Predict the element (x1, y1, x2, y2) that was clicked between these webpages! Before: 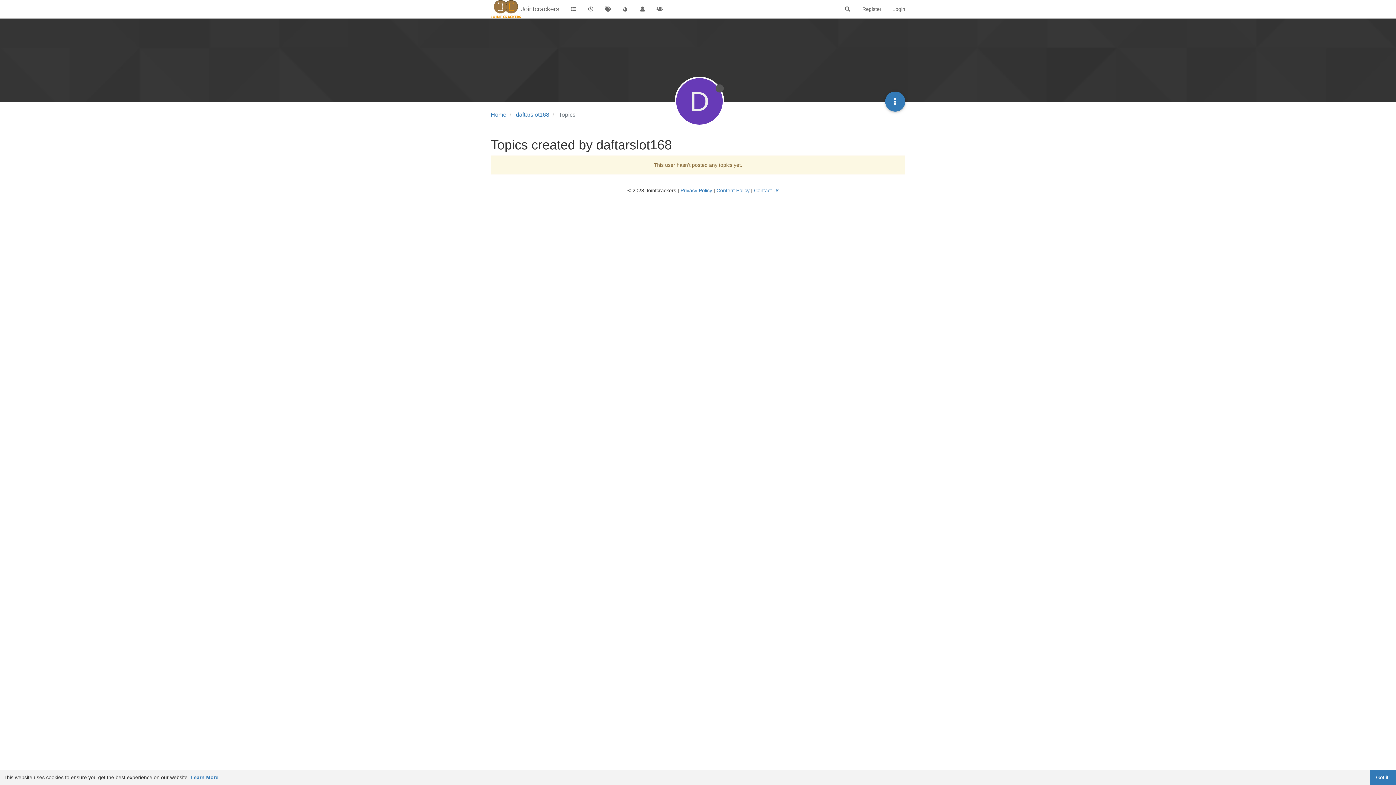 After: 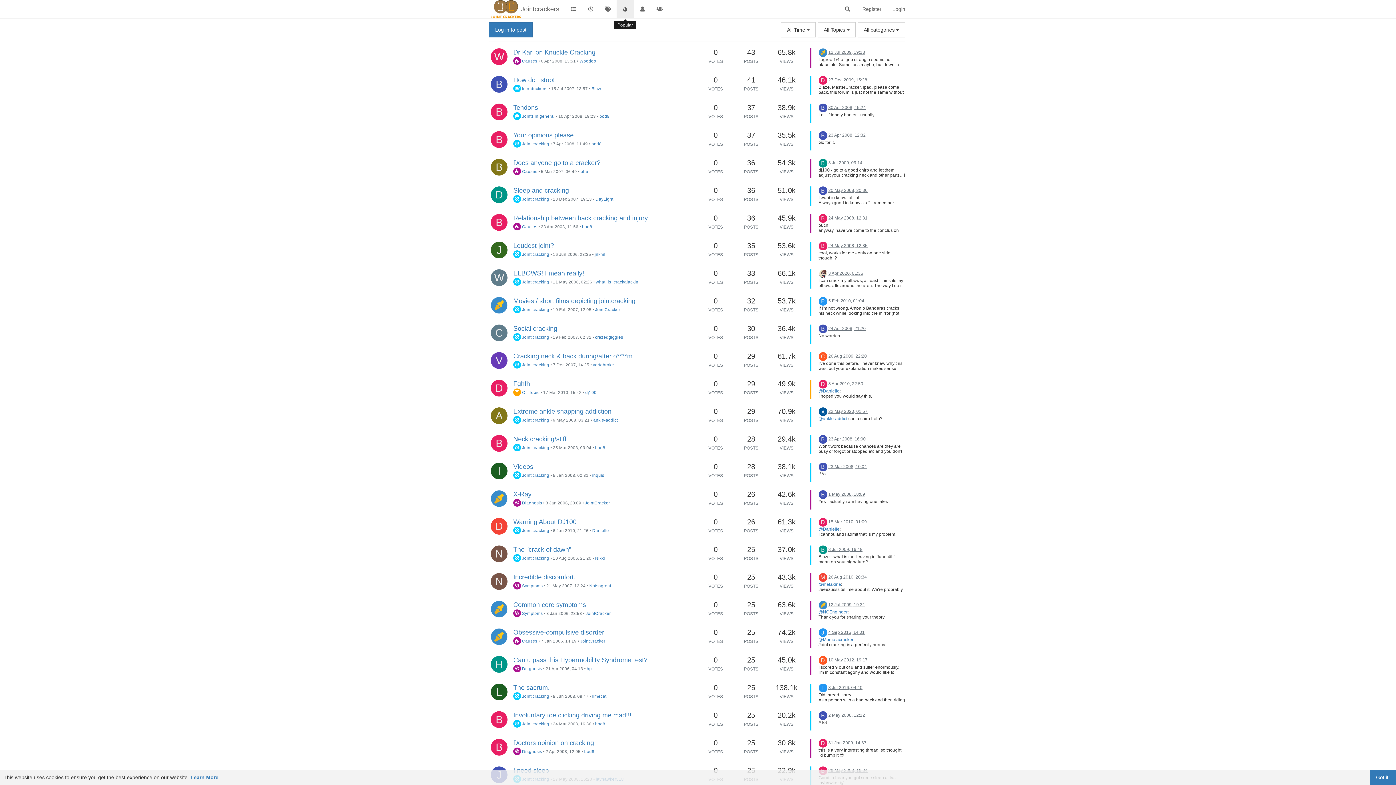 Action: bbox: (616, 0, 634, 18)